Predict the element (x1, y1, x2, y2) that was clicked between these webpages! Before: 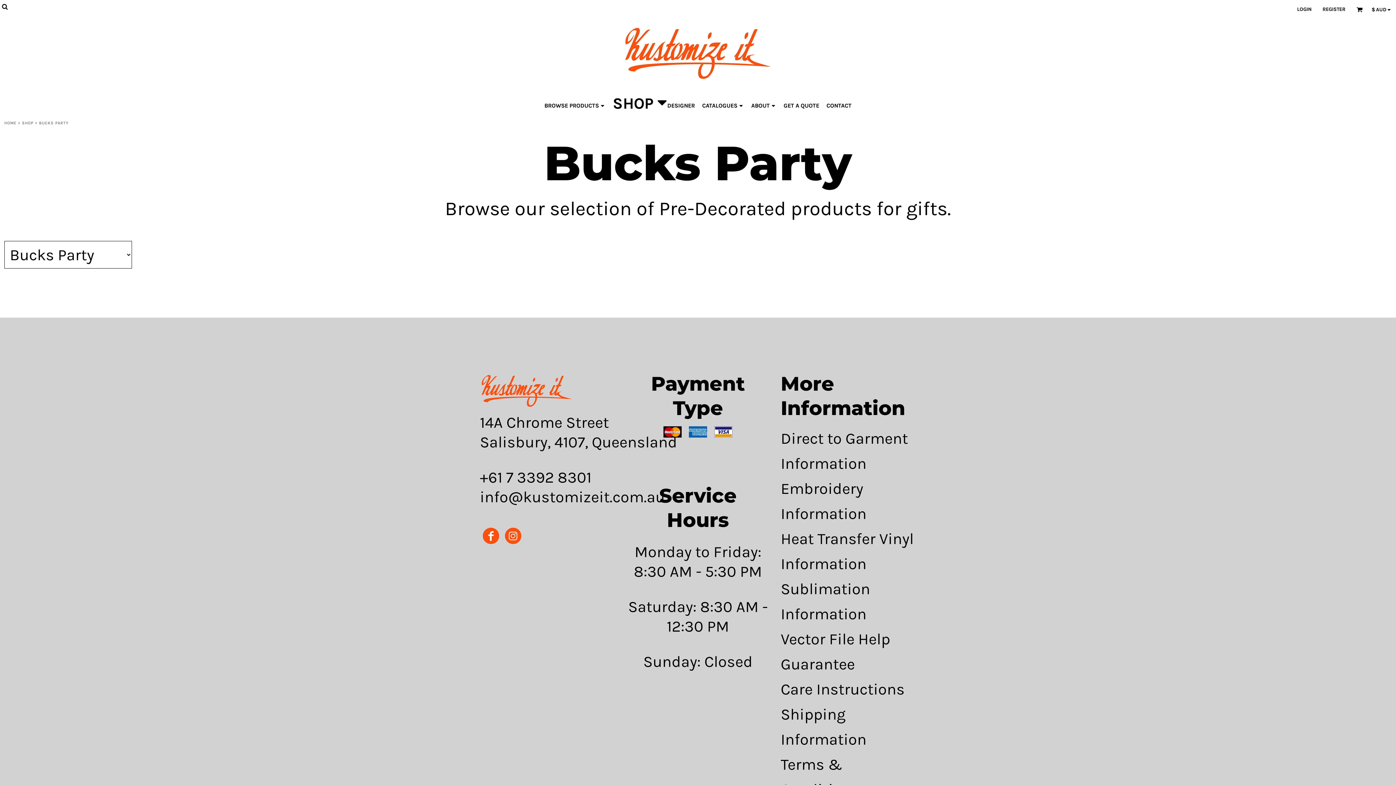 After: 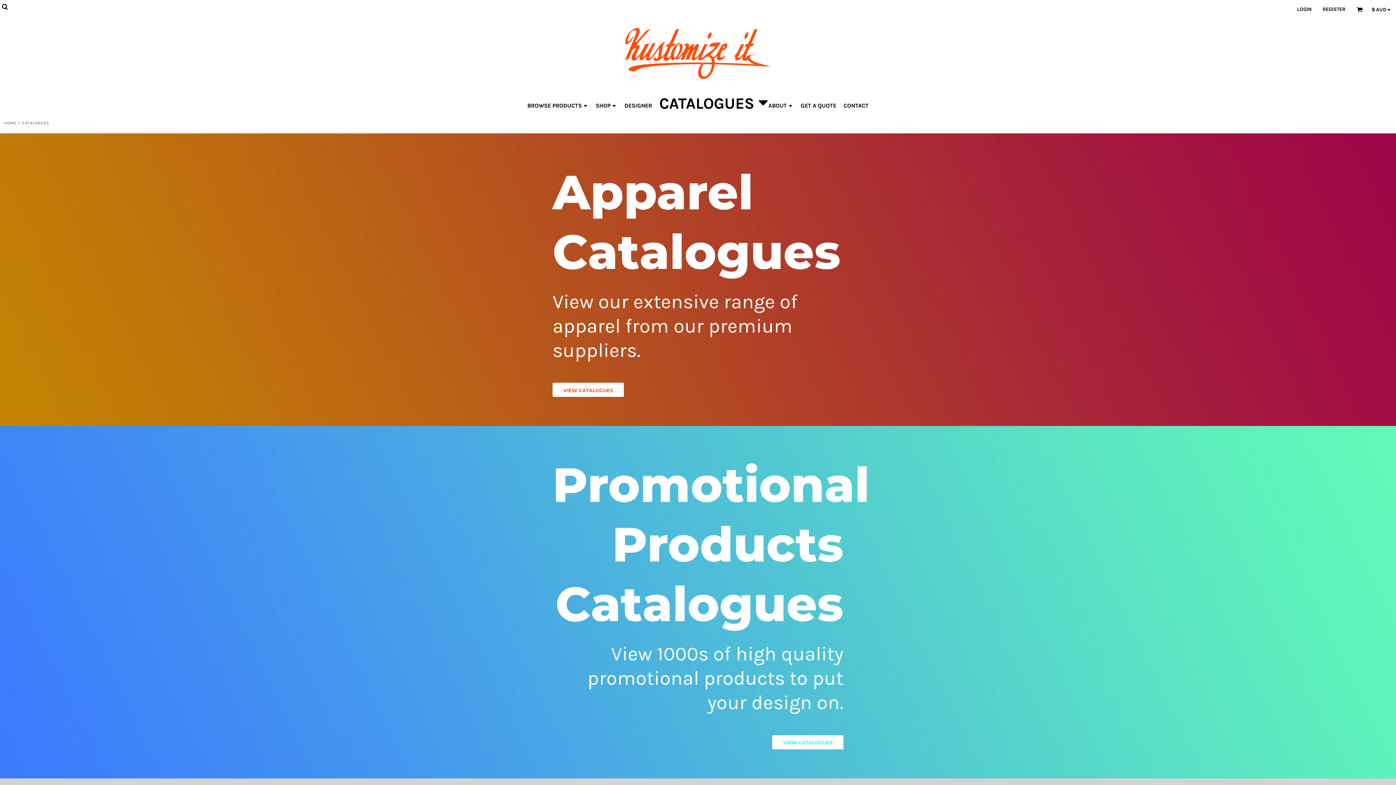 Action: bbox: (702, 101, 744, 108) label: CATALOGUES